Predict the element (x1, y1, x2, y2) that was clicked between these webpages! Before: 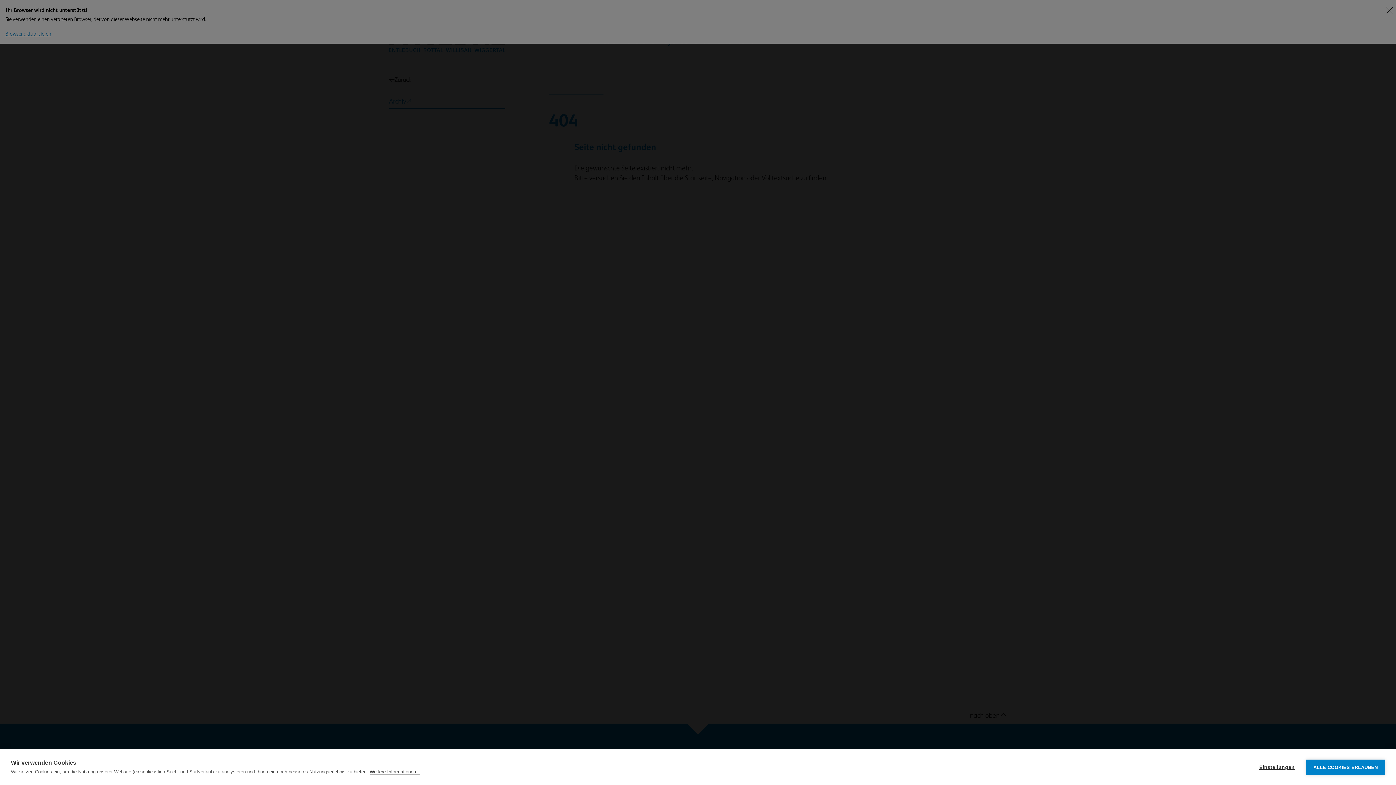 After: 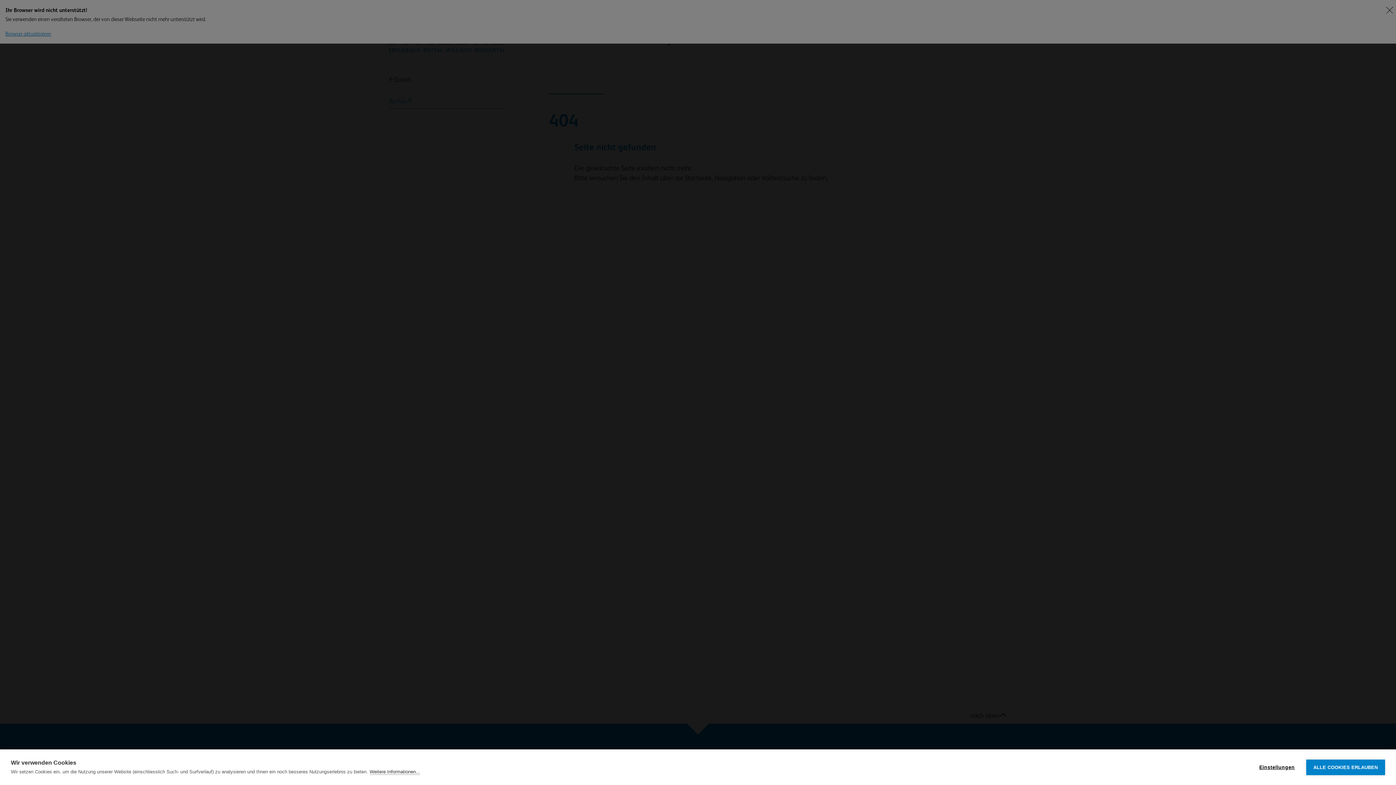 Action: label: Einstellungen bbox: (1251, 759, 1302, 775)